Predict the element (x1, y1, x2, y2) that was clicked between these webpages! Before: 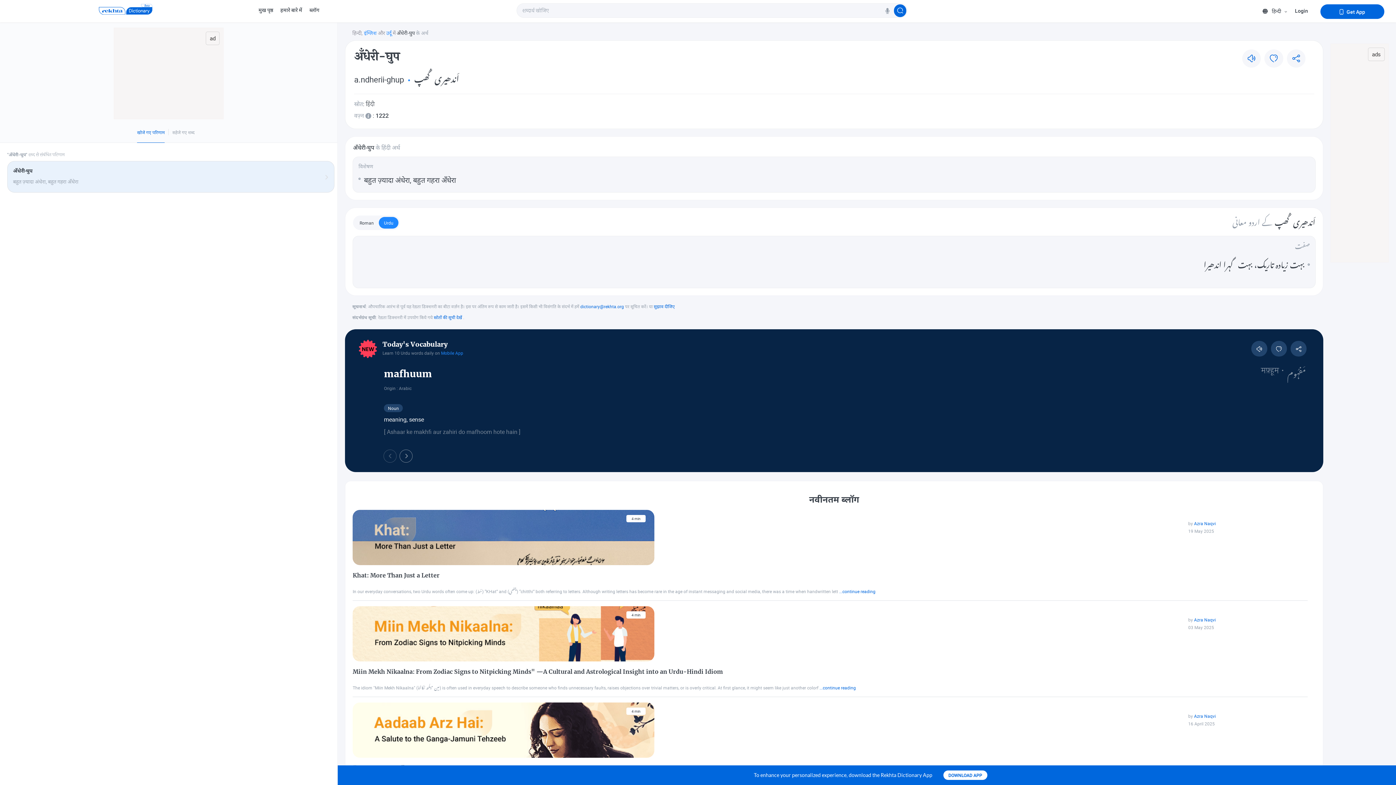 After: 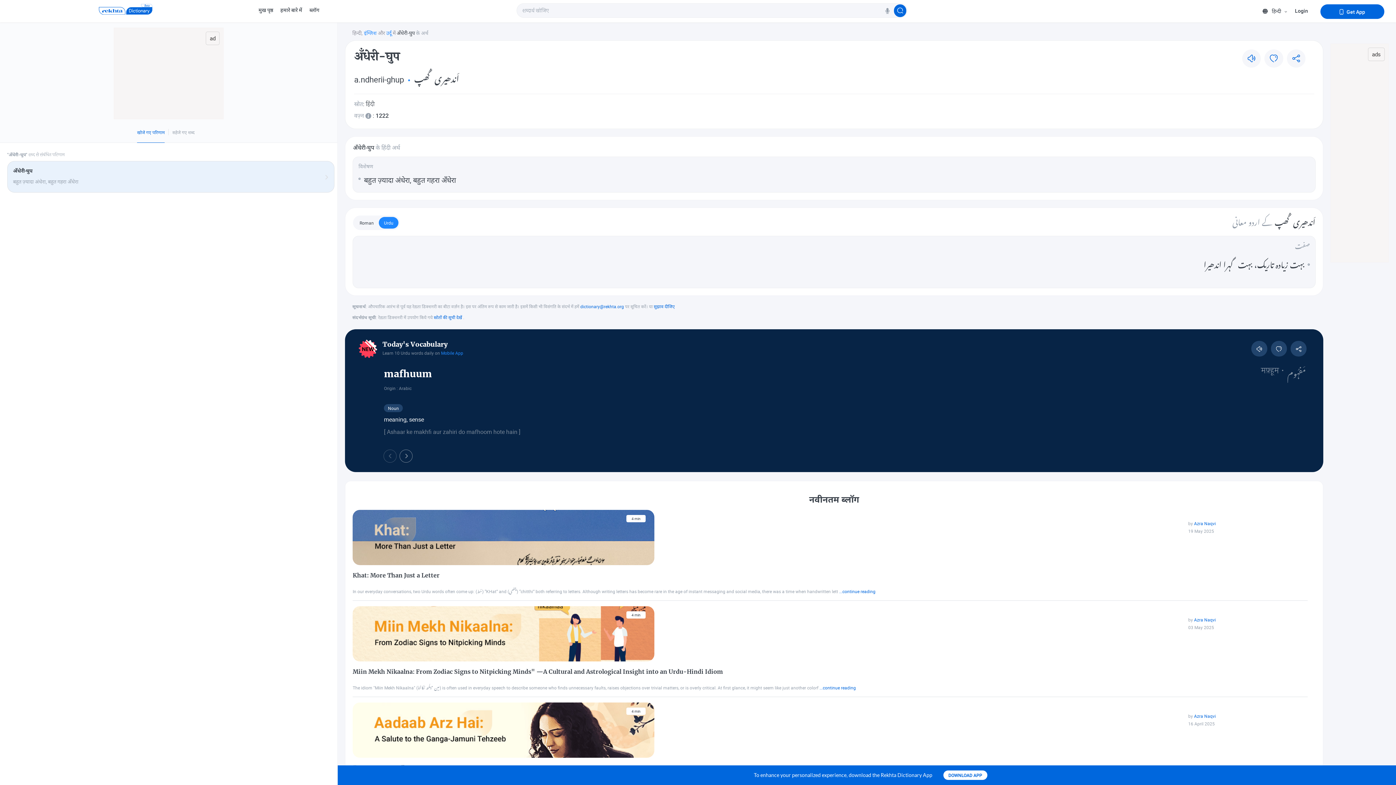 Action: bbox: (943, 770, 987, 780) label: DOWNLOAD APP